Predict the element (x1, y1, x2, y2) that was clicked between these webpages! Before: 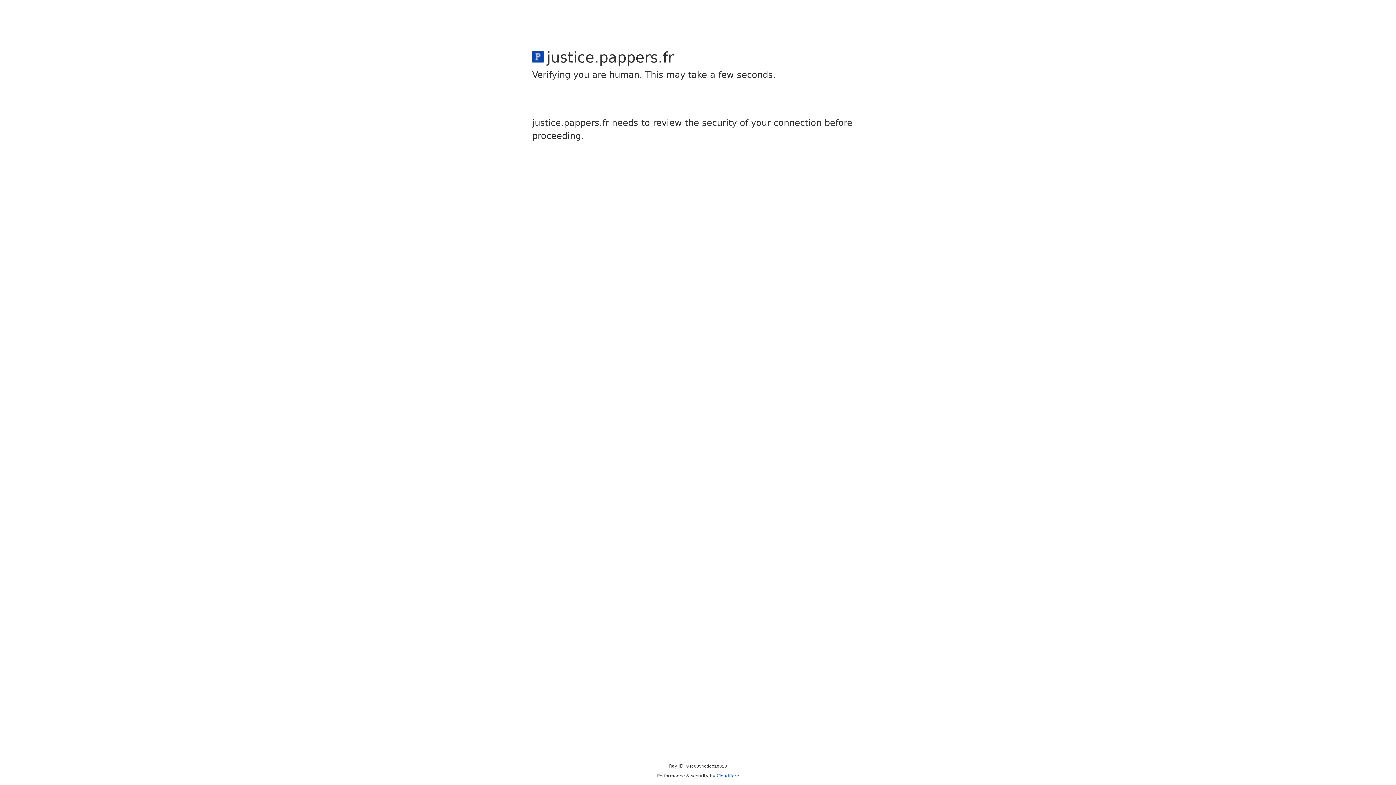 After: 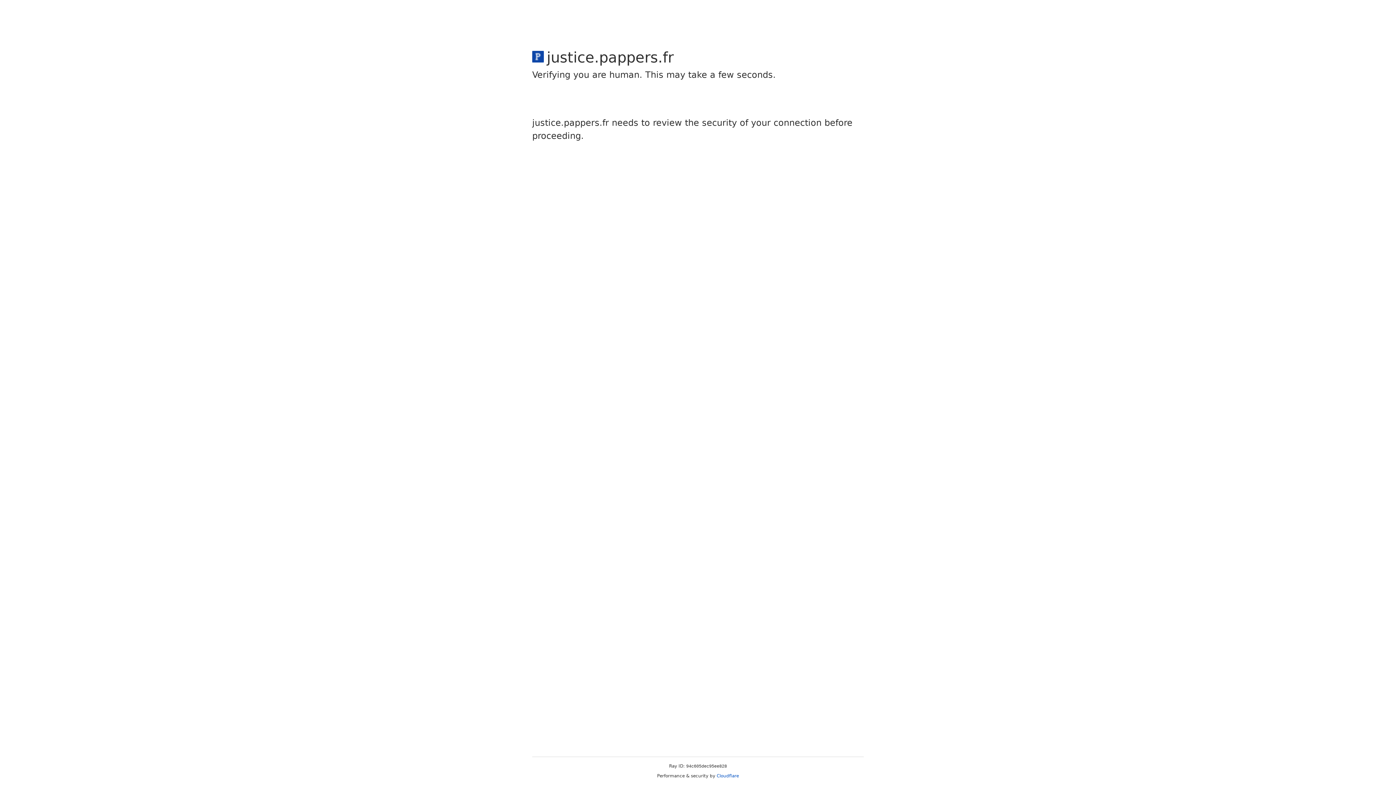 Action: label: Cloudflare bbox: (716, 773, 739, 778)